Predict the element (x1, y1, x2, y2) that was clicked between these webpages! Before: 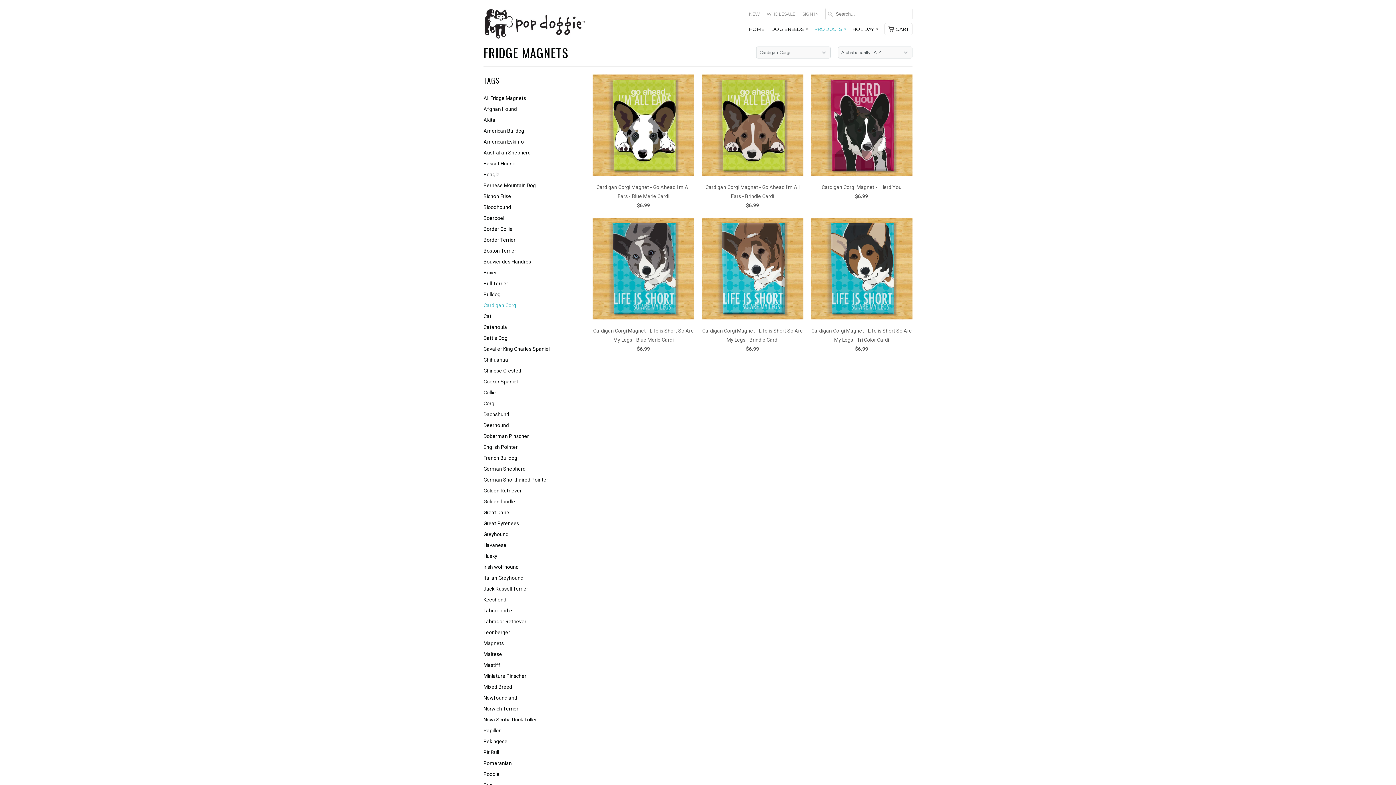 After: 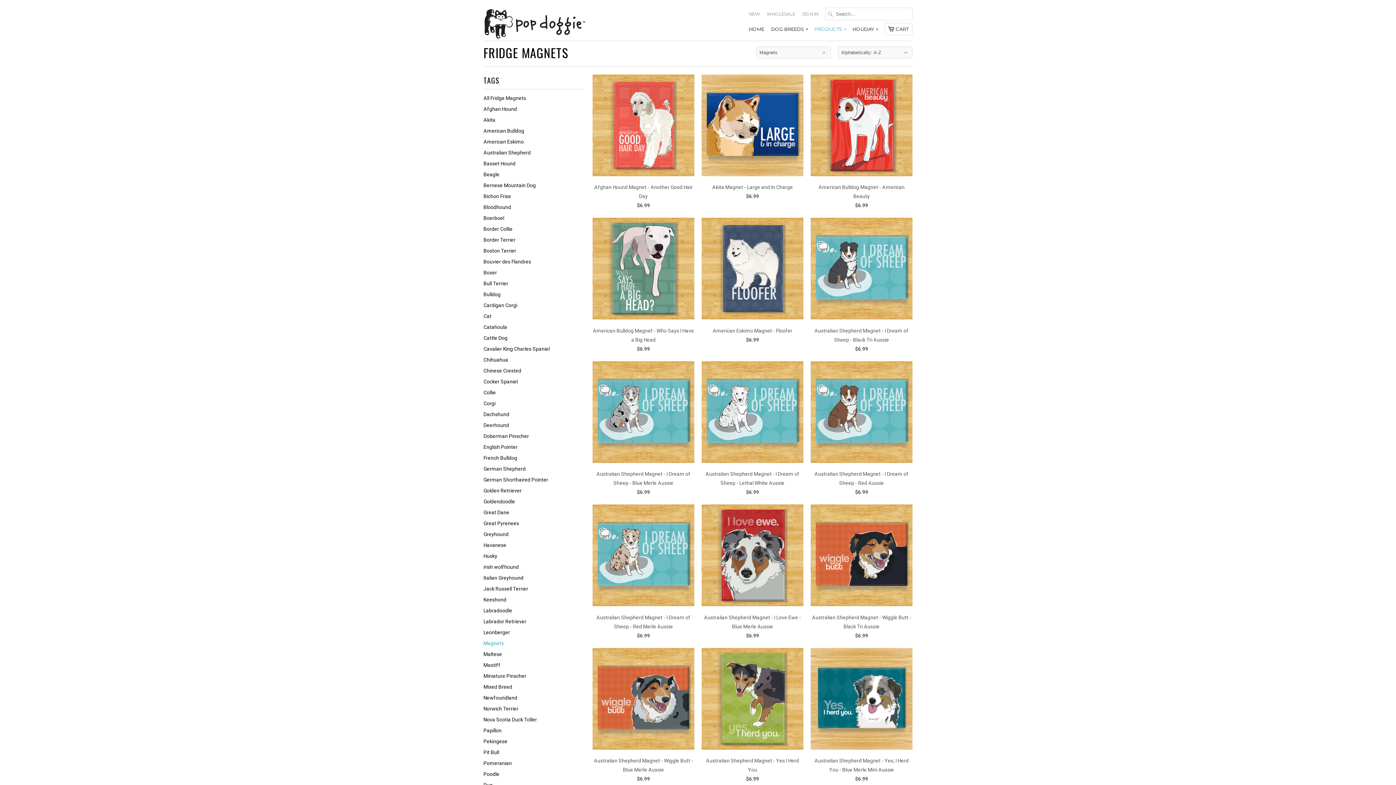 Action: label: Magnets bbox: (483, 640, 504, 646)